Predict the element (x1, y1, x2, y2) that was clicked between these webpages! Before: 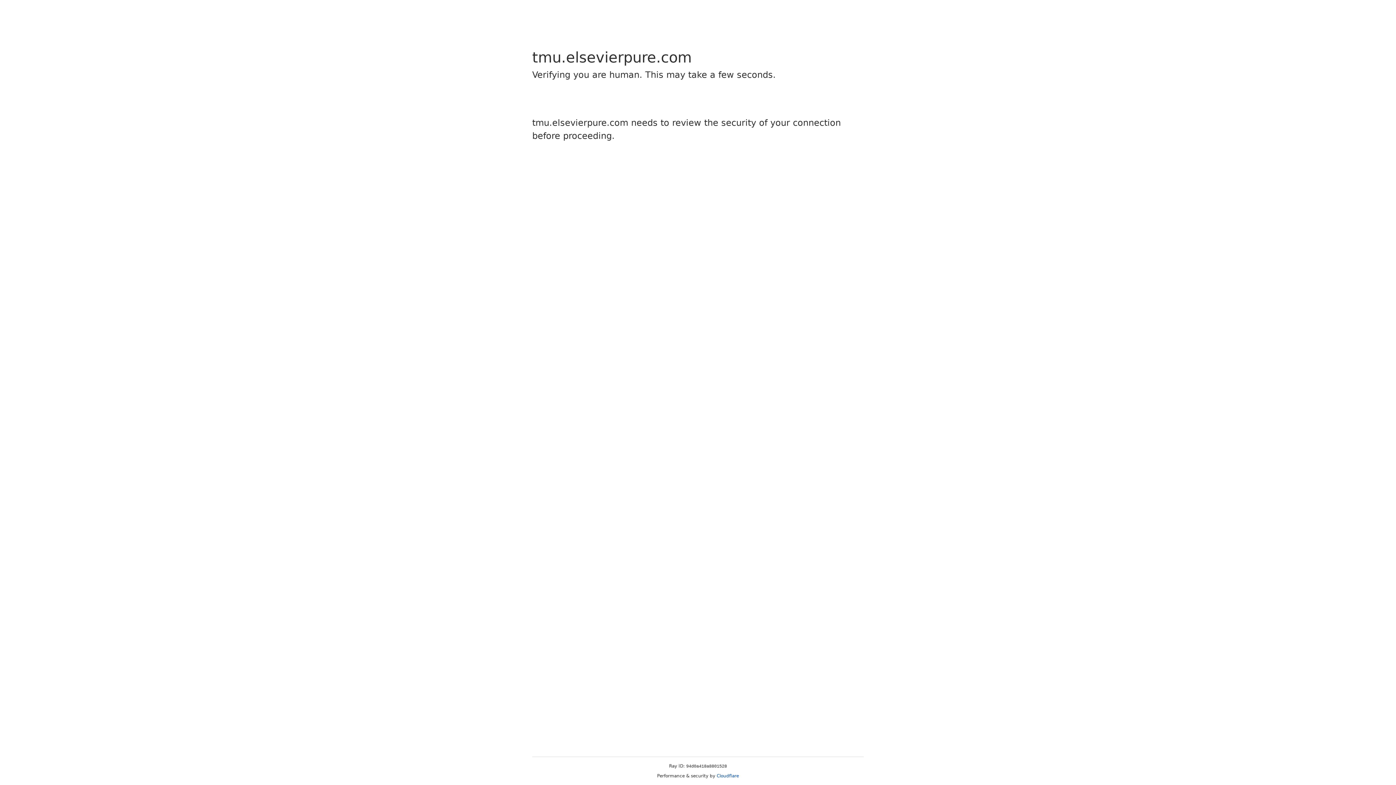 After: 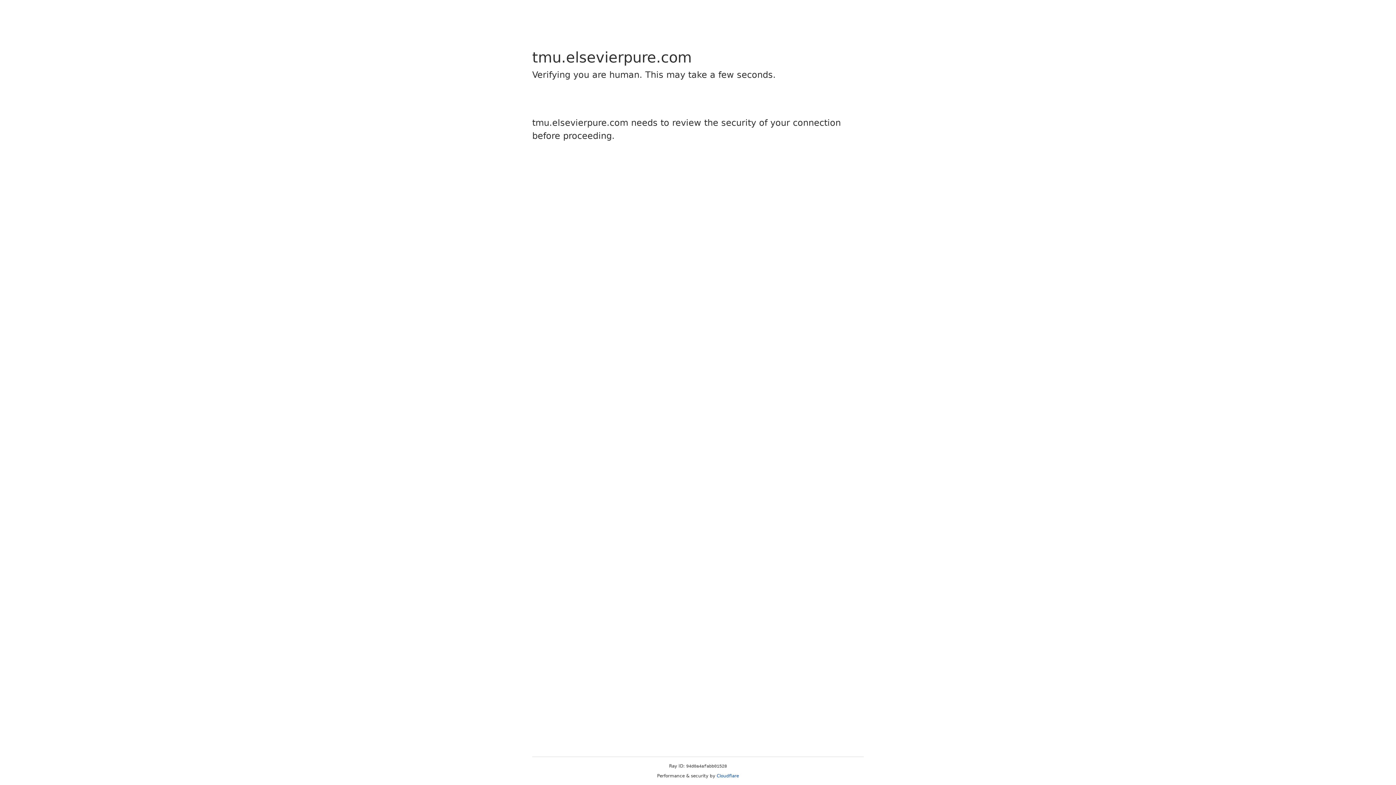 Action: label: Cloudflare bbox: (716, 773, 739, 778)